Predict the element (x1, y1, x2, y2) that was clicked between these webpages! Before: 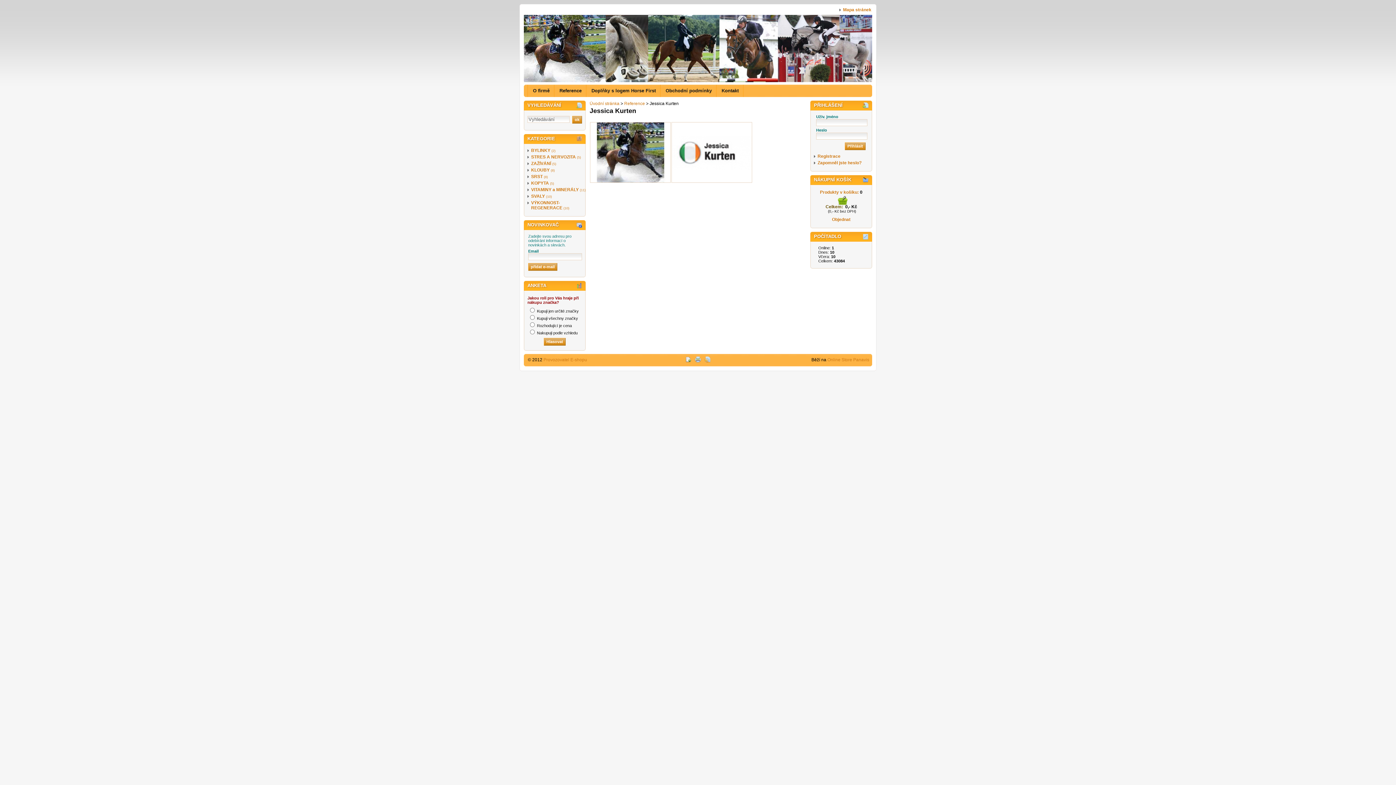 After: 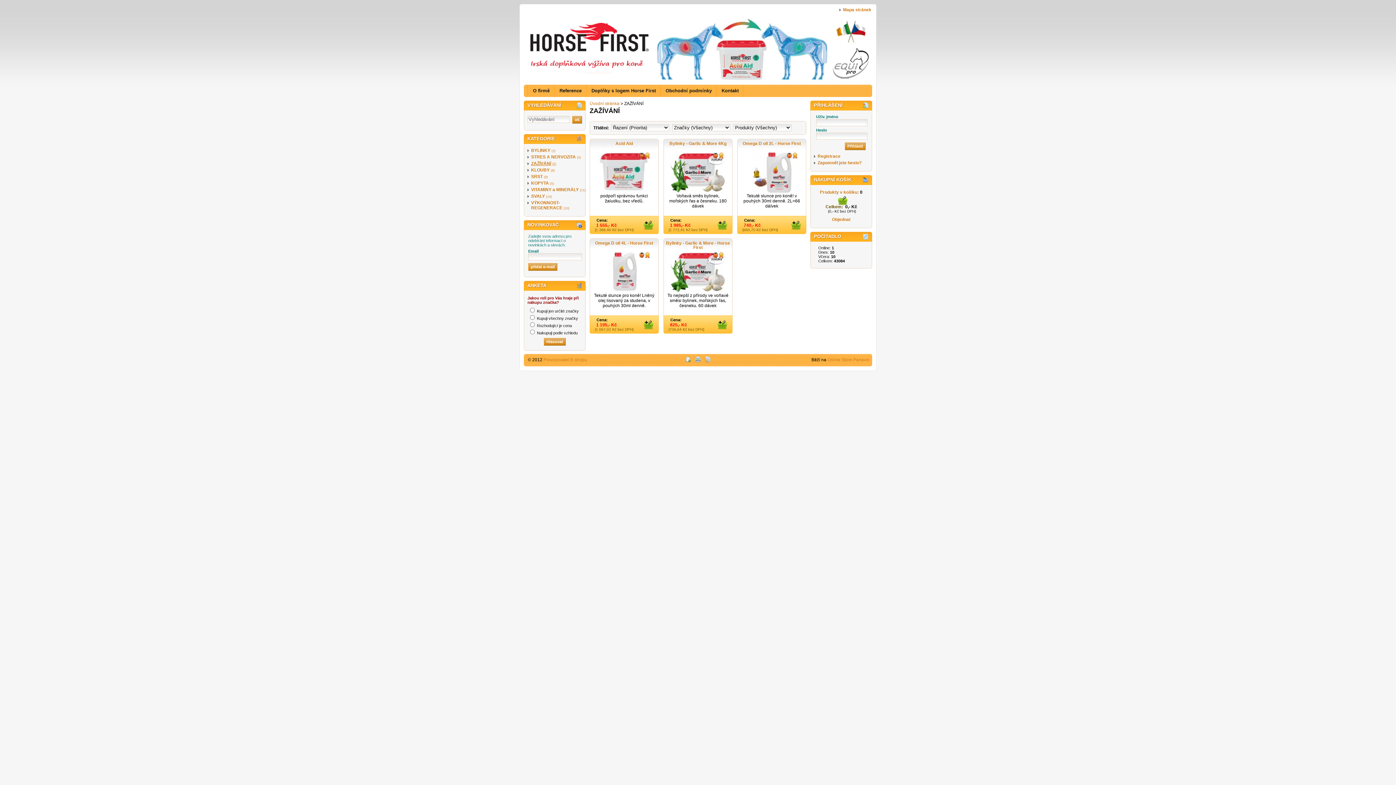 Action: bbox: (526, 160, 587, 166) label: ZAŽÍVÁNÍ(5)